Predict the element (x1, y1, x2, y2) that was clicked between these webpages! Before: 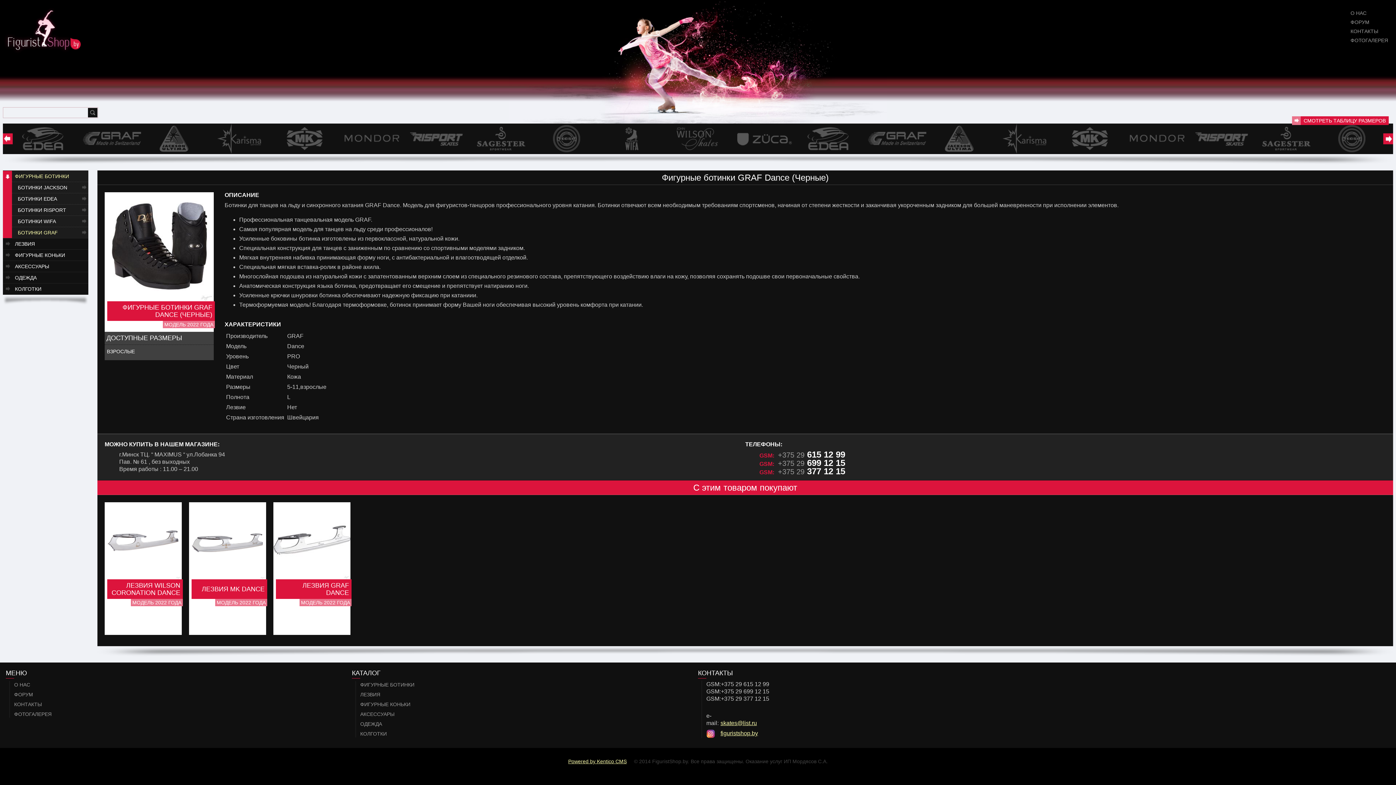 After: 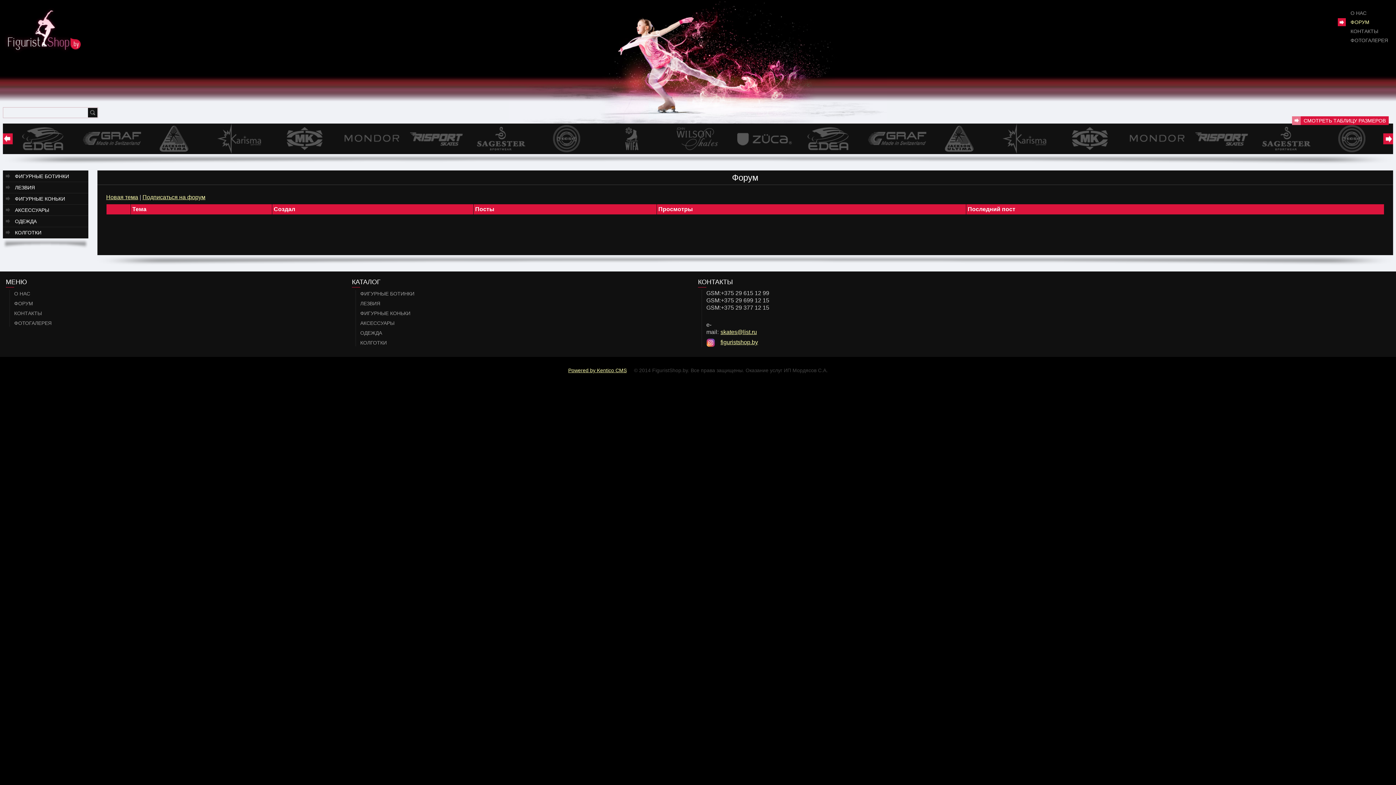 Action: label: ФОРУМ bbox: (1338, 18, 1392, 26)